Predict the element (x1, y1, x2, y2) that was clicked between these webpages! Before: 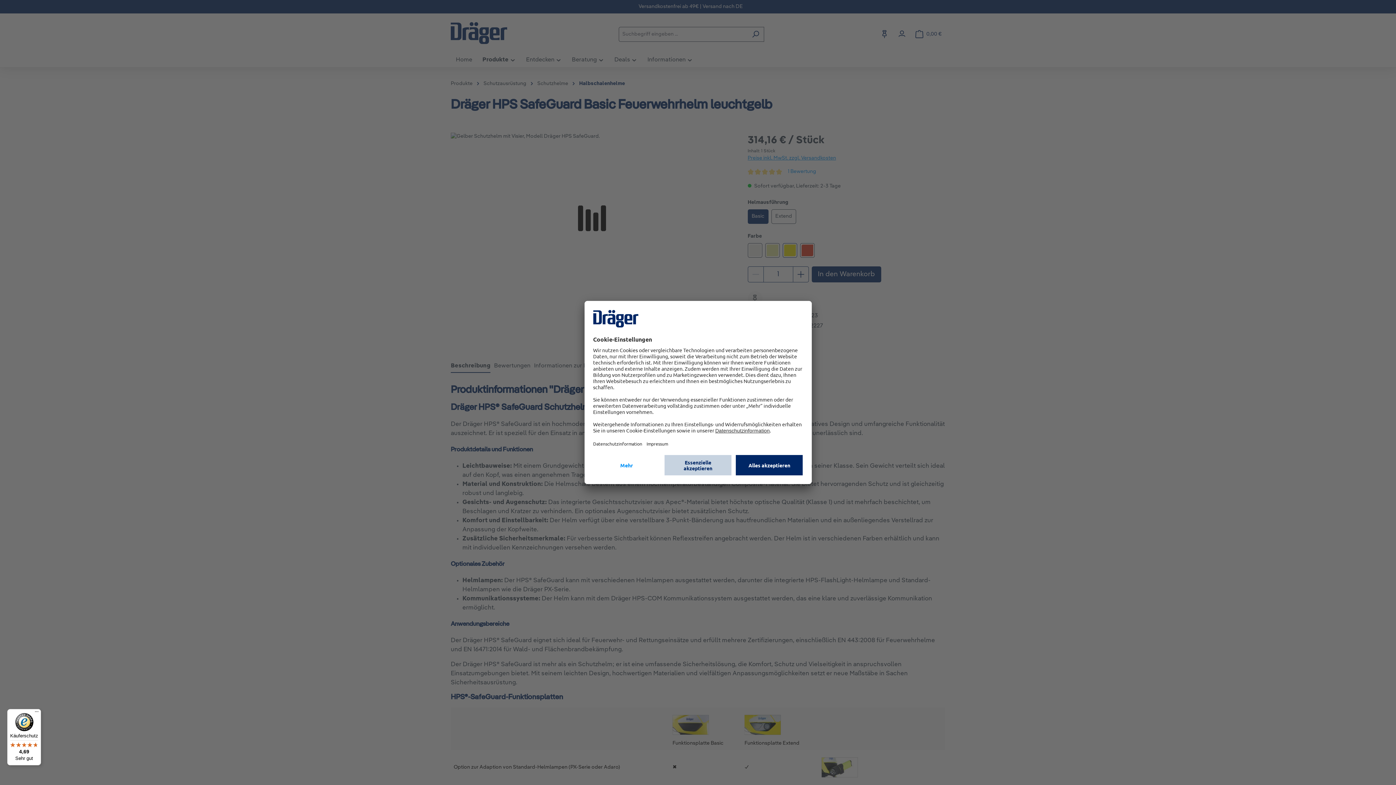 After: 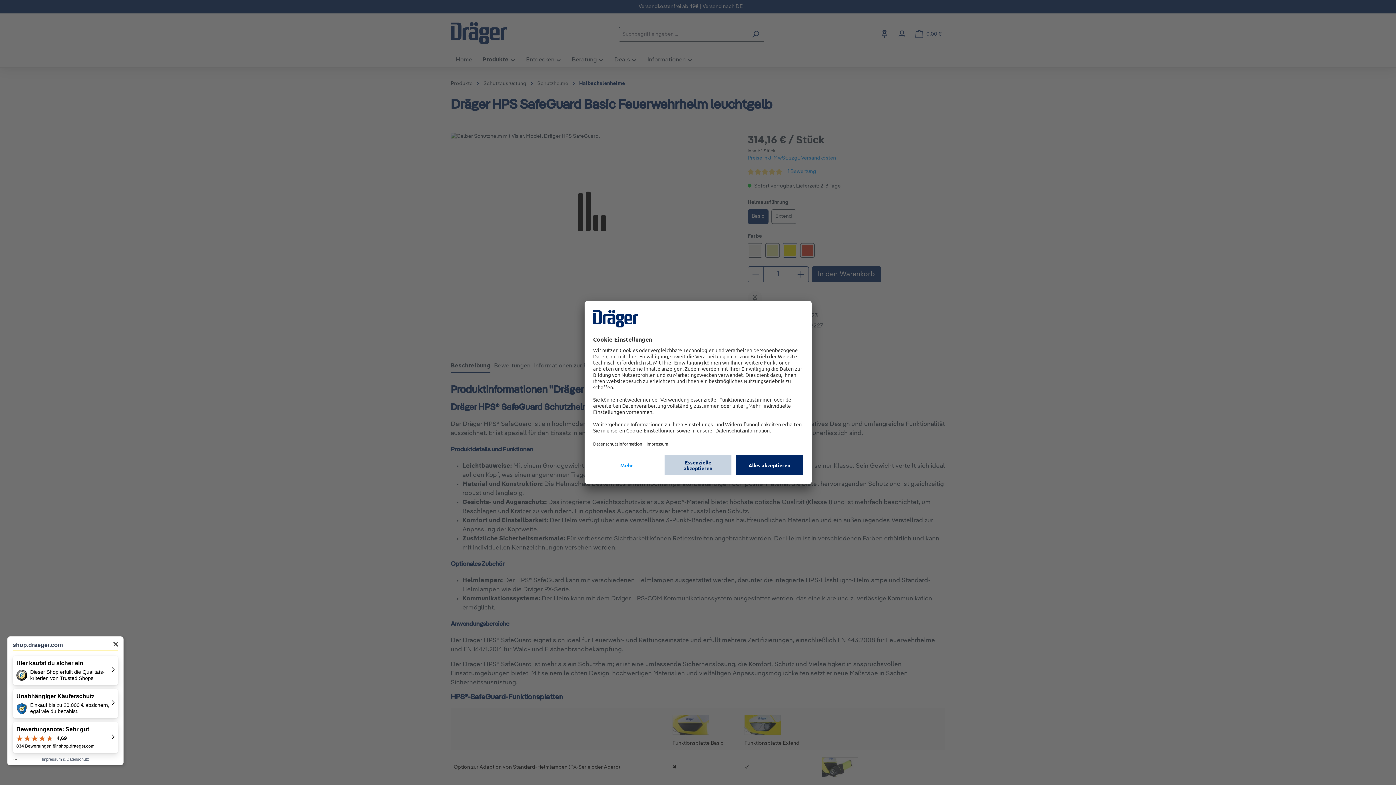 Action: label: Käuferschutz

4,69

Sehr gut bbox: (7, 709, 41, 765)